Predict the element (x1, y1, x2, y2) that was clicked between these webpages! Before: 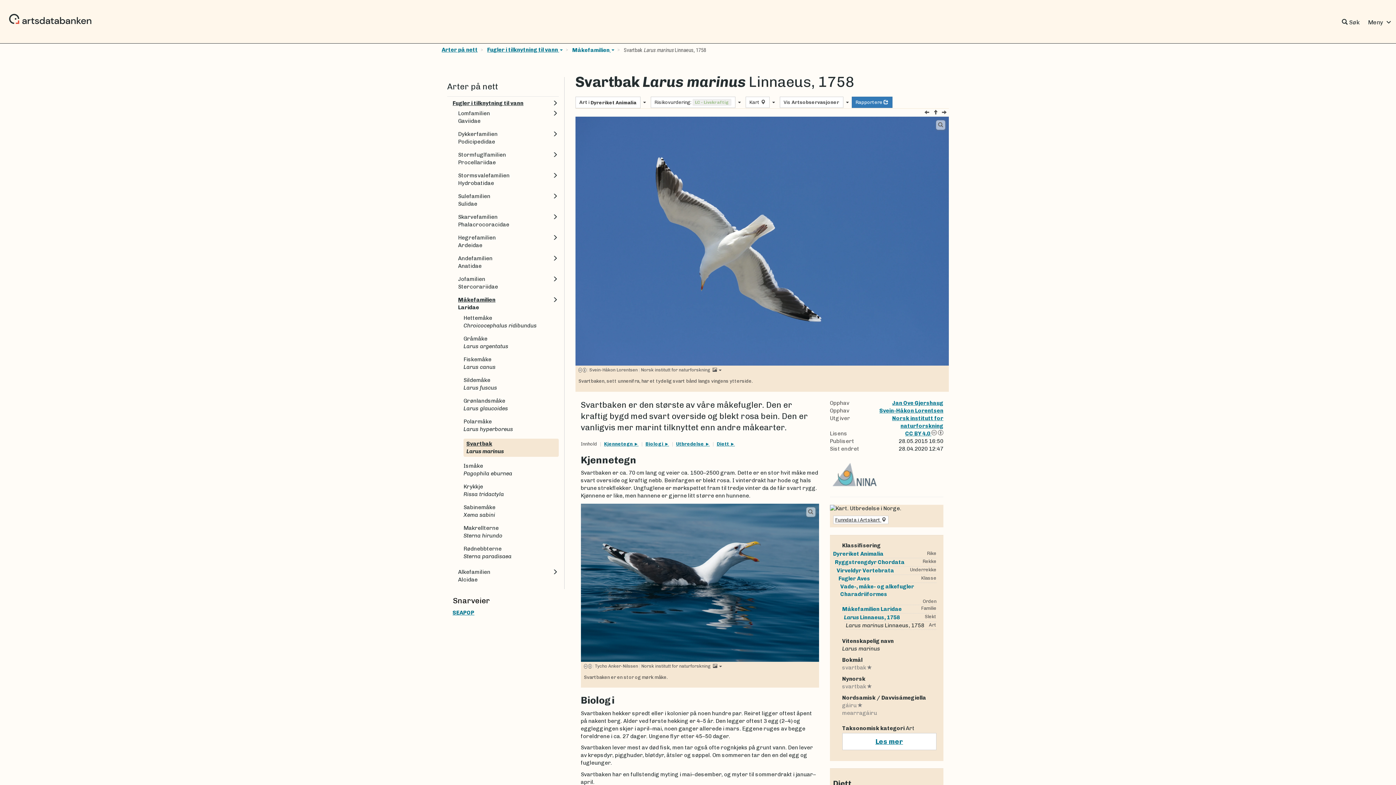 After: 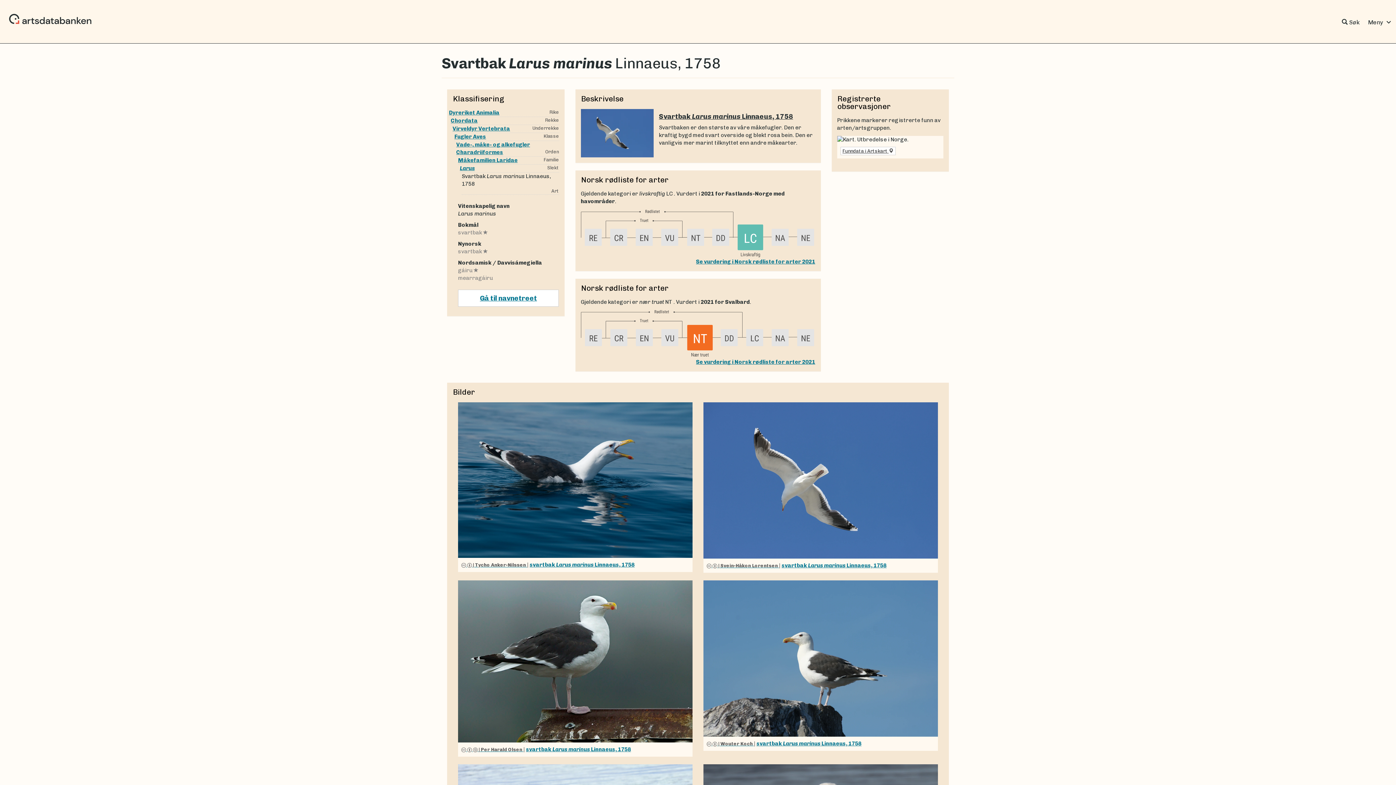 Action: label: Les mer bbox: (842, 733, 936, 750)